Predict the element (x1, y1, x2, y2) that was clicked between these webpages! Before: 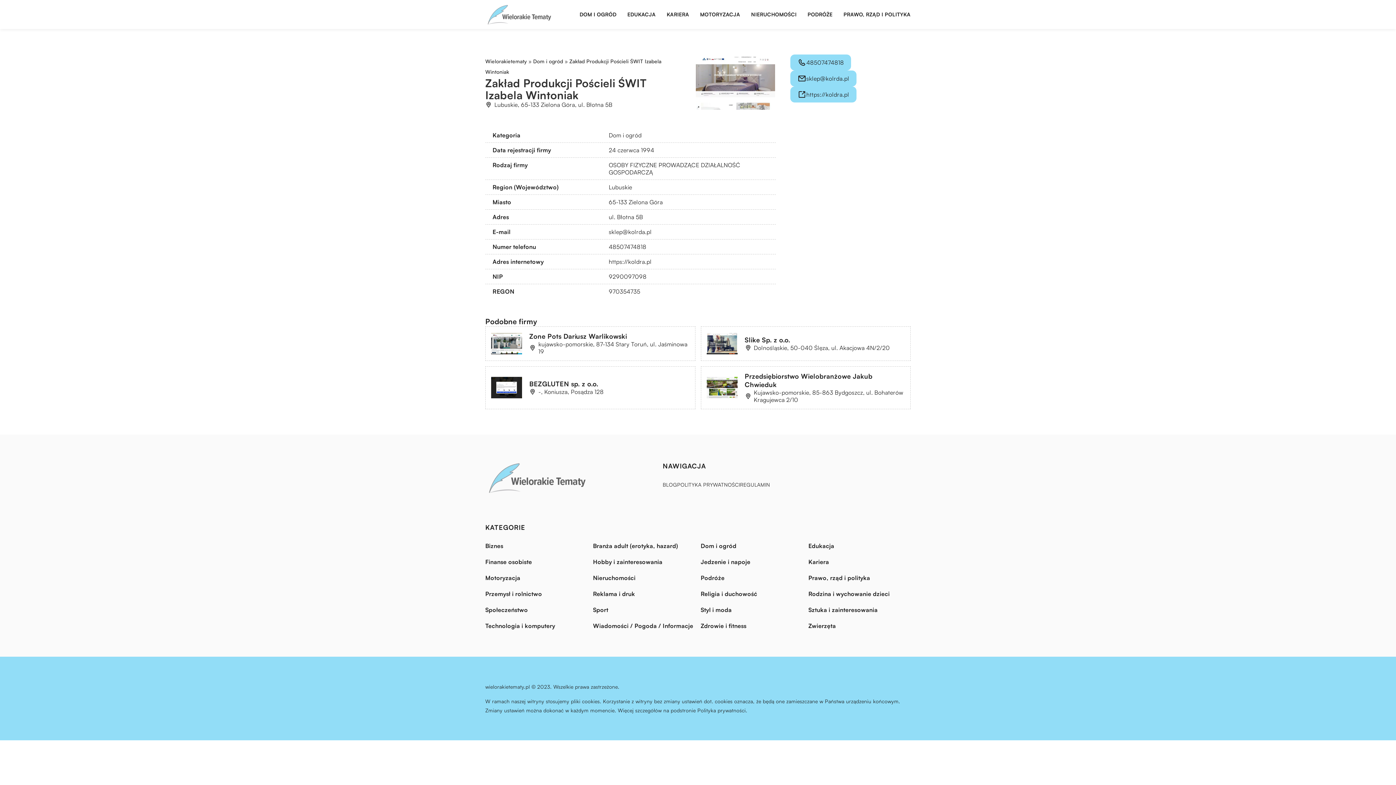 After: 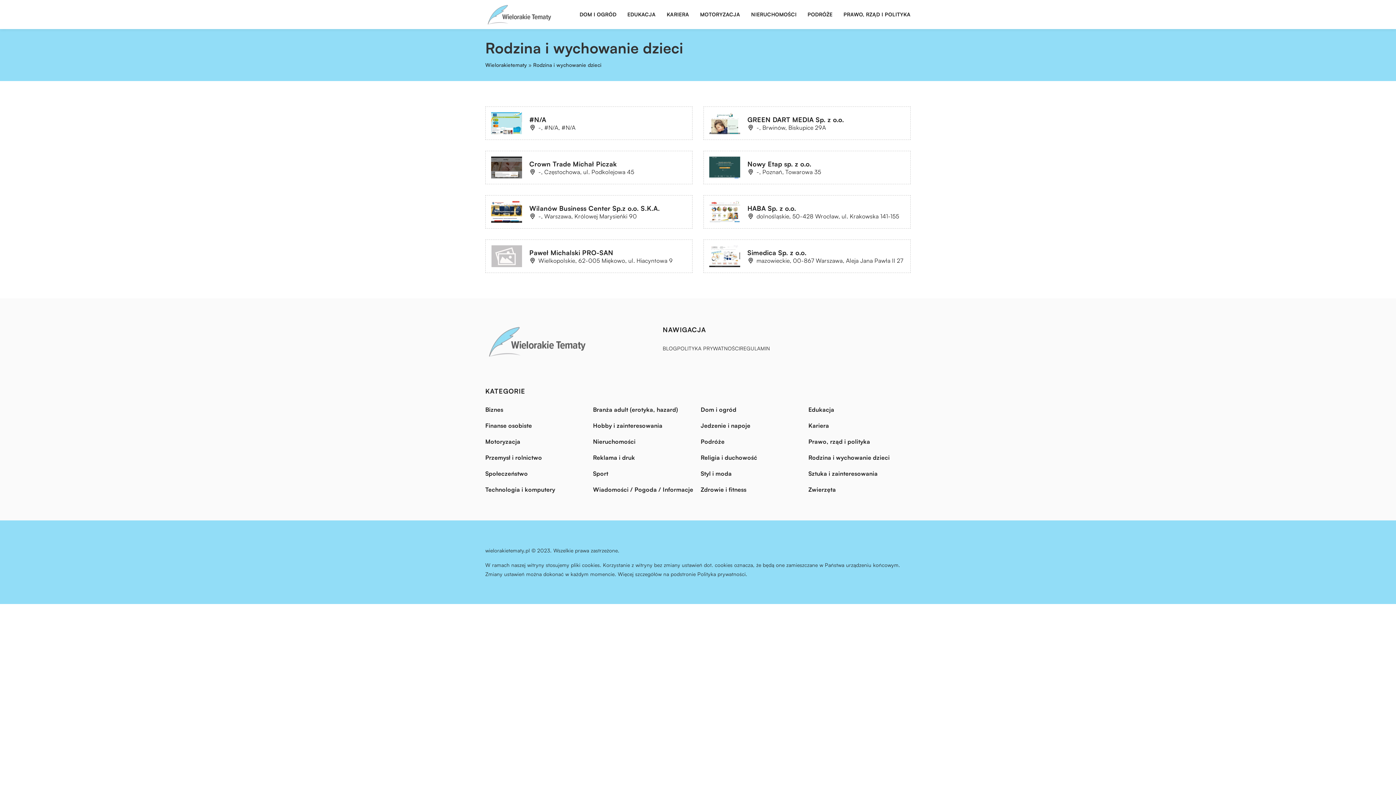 Action: bbox: (808, 588, 890, 599) label: Rodzina i wychowanie dzieci